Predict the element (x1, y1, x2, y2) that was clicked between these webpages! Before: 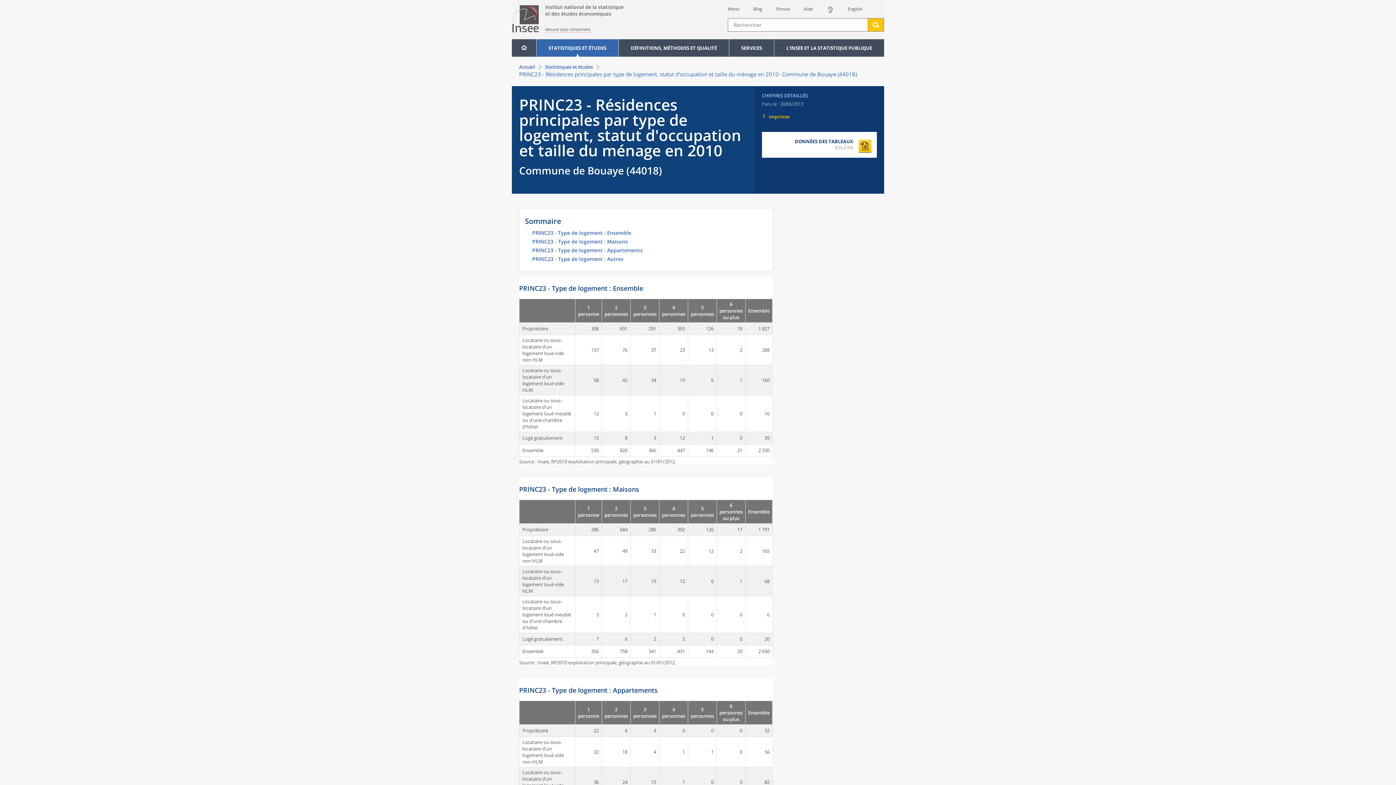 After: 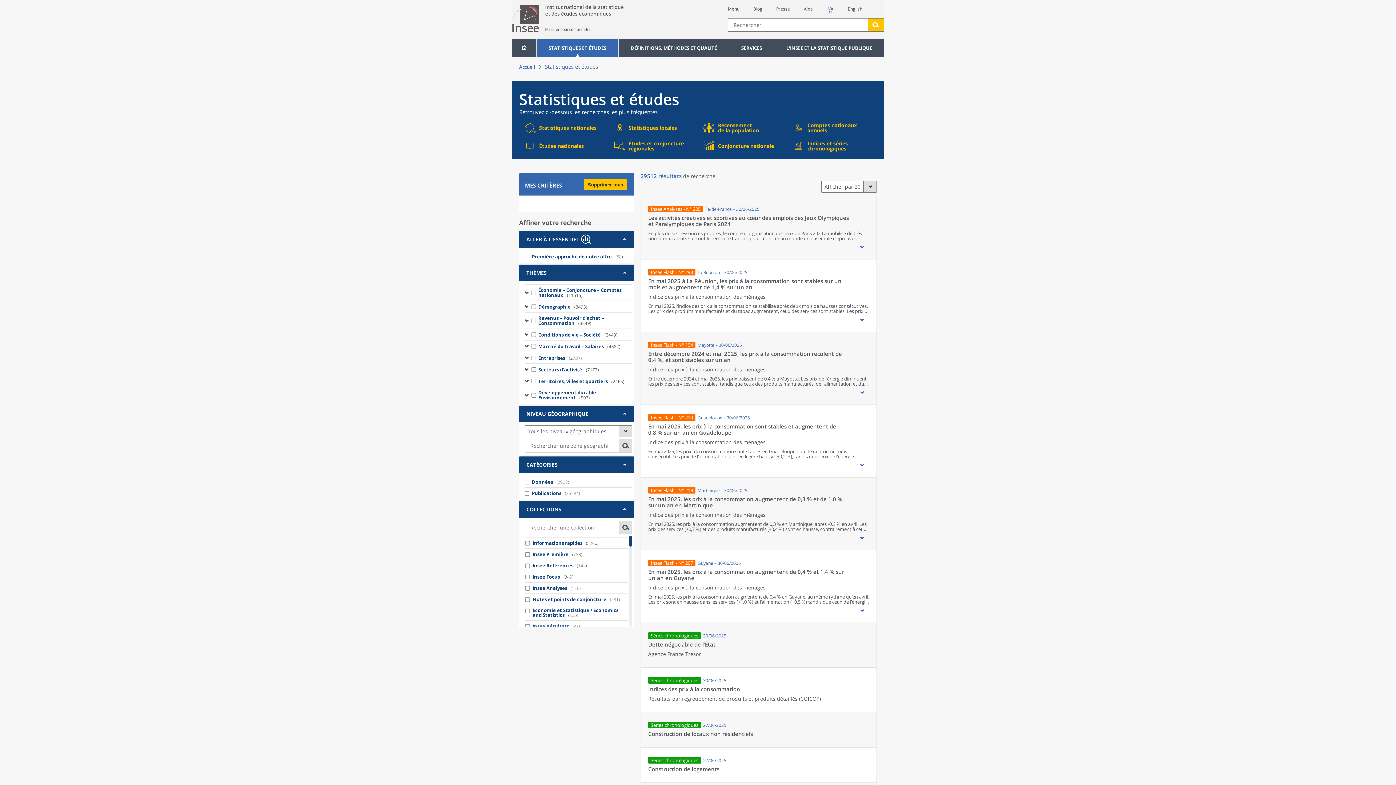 Action: label: Statistiques et études bbox: (545, 63, 593, 70)